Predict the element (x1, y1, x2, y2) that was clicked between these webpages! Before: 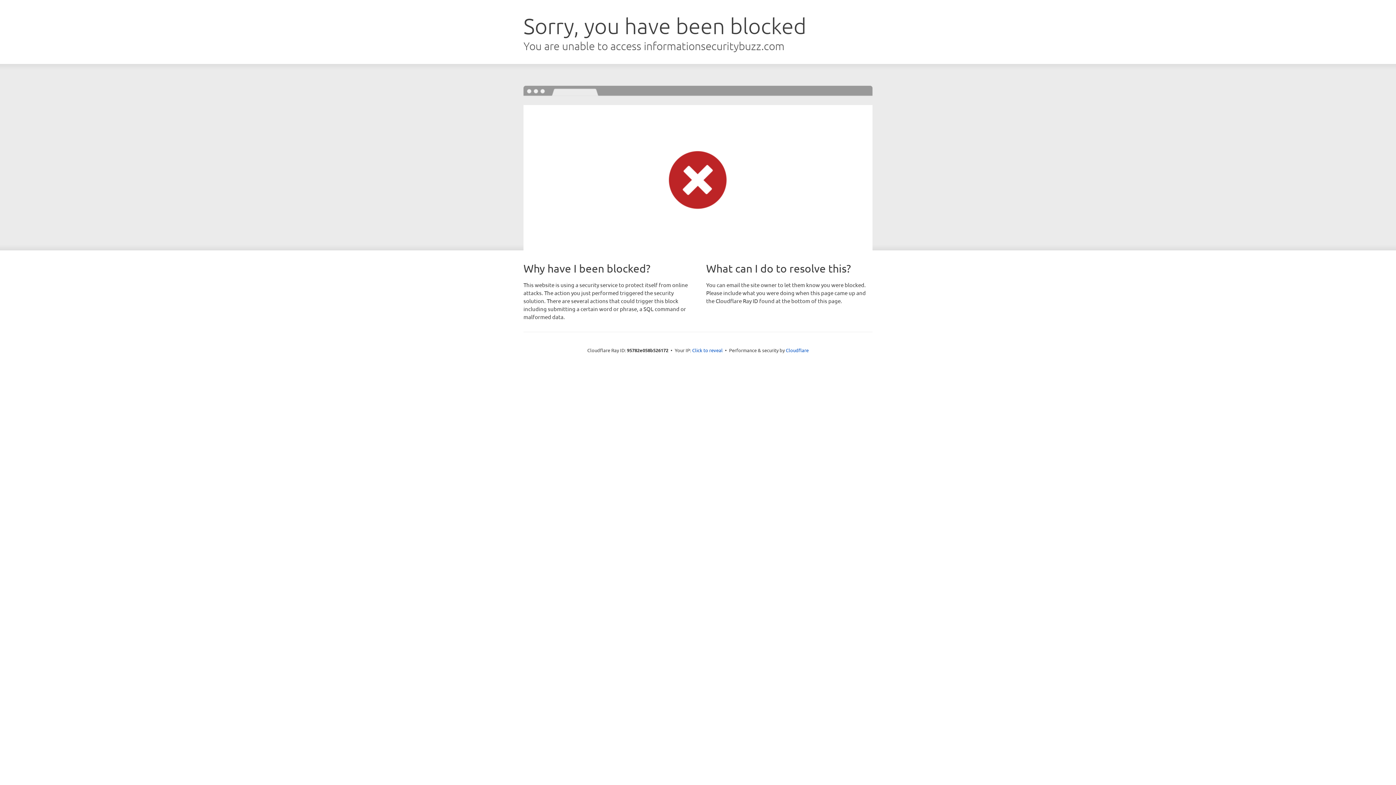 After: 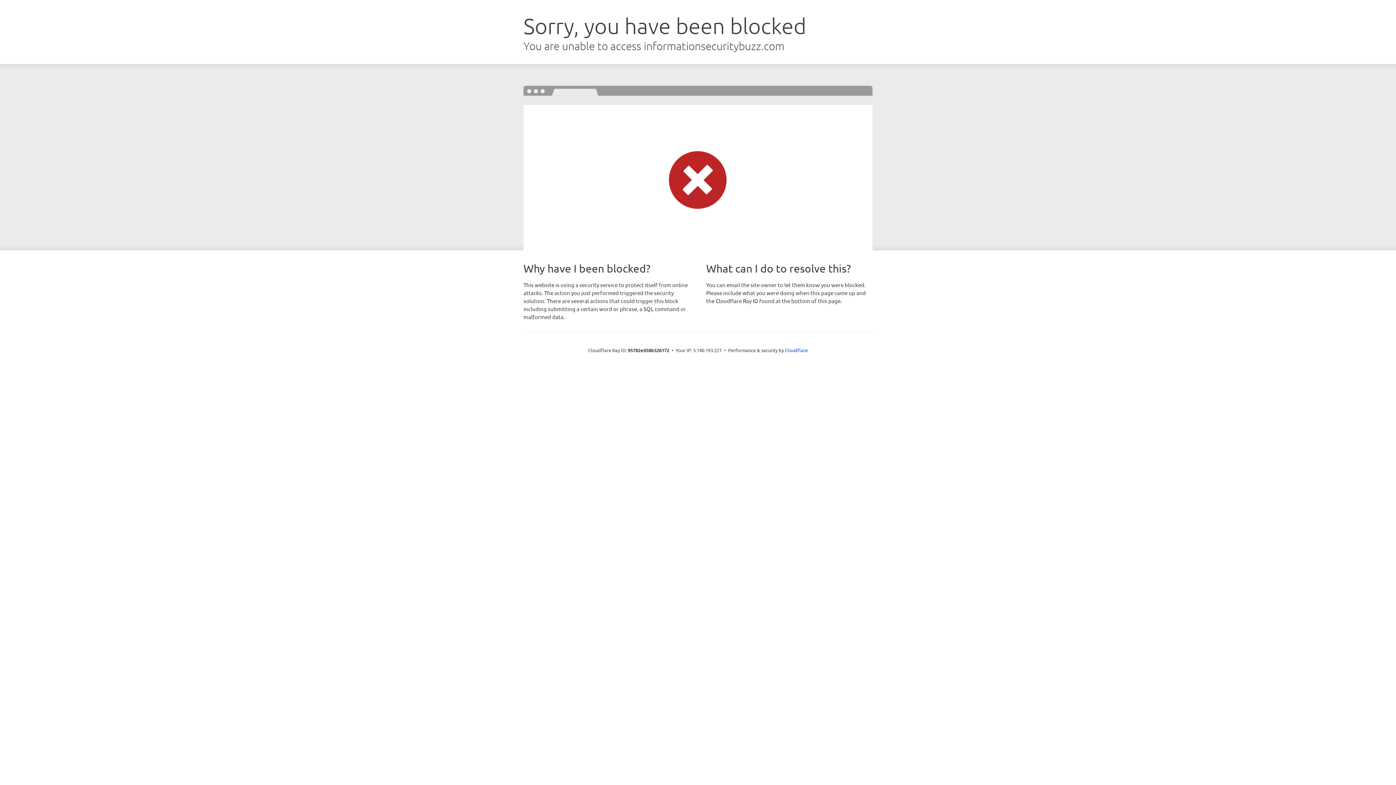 Action: bbox: (692, 346, 722, 353) label: Click to reveal